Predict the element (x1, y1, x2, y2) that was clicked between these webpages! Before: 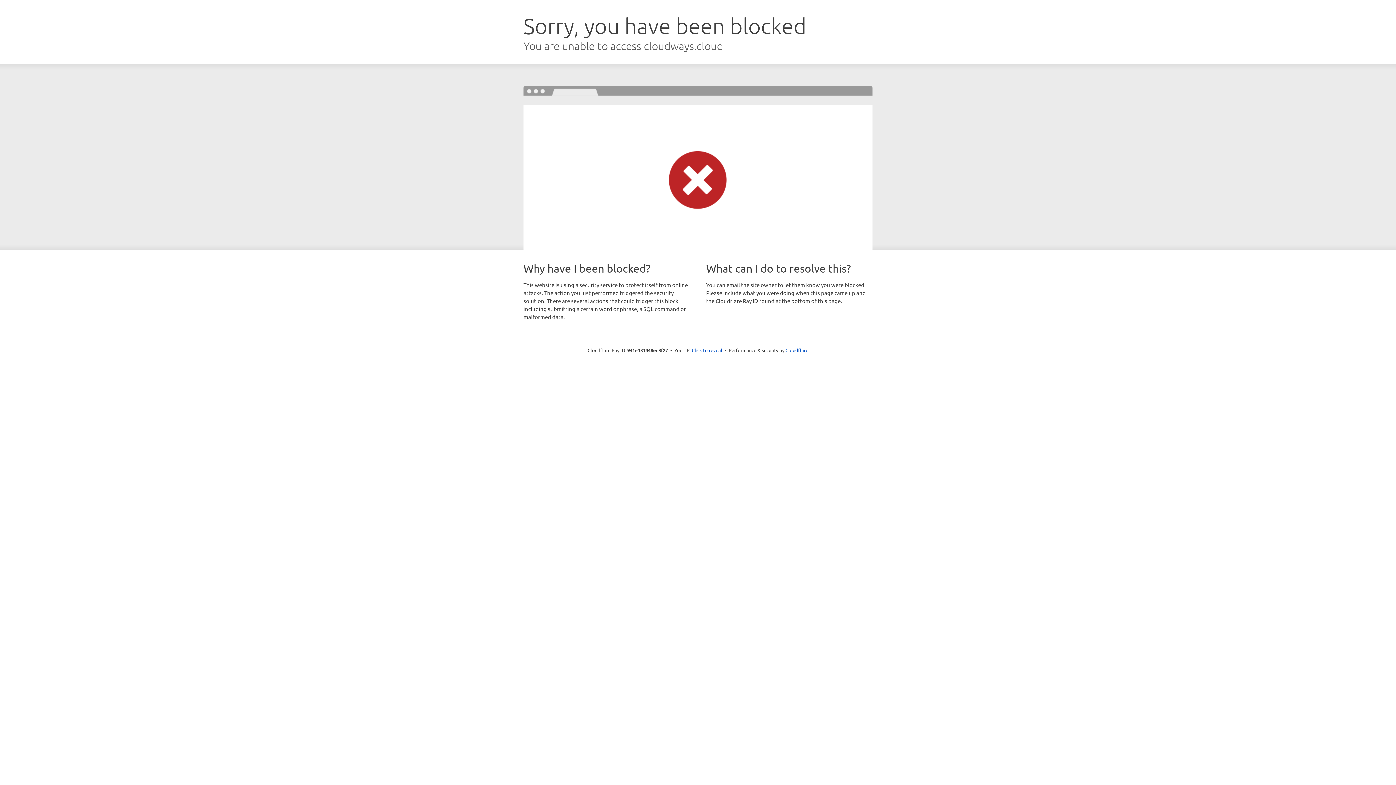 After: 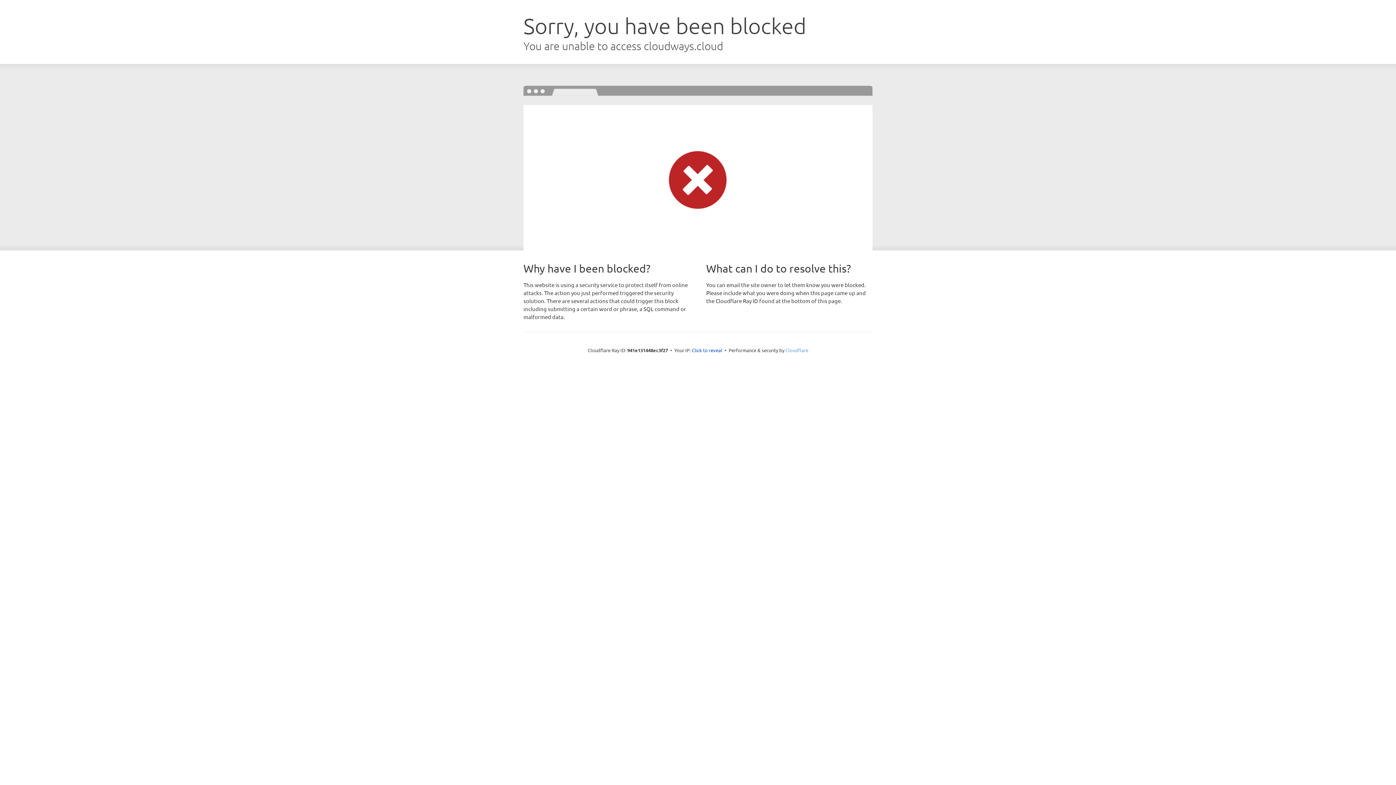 Action: bbox: (785, 347, 808, 353) label: Cloudflare